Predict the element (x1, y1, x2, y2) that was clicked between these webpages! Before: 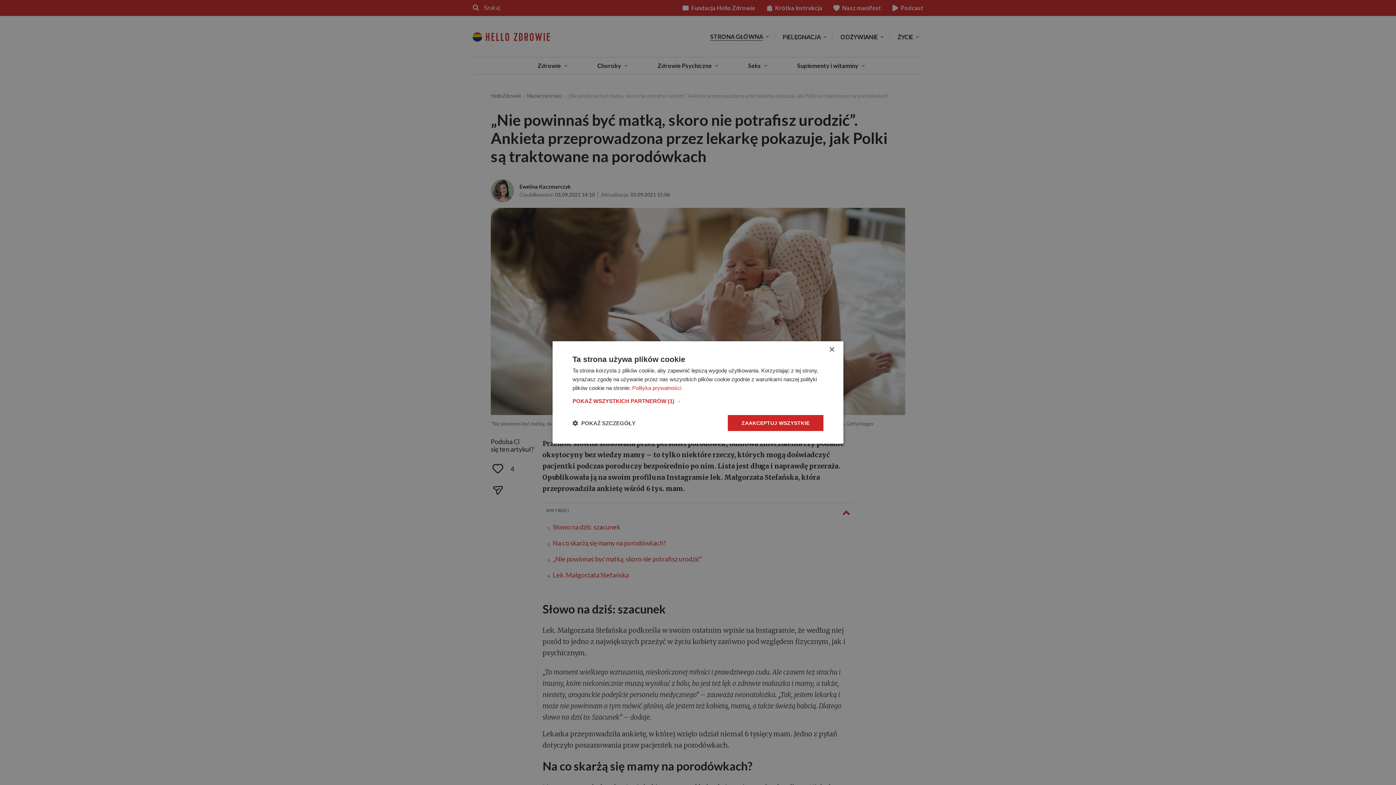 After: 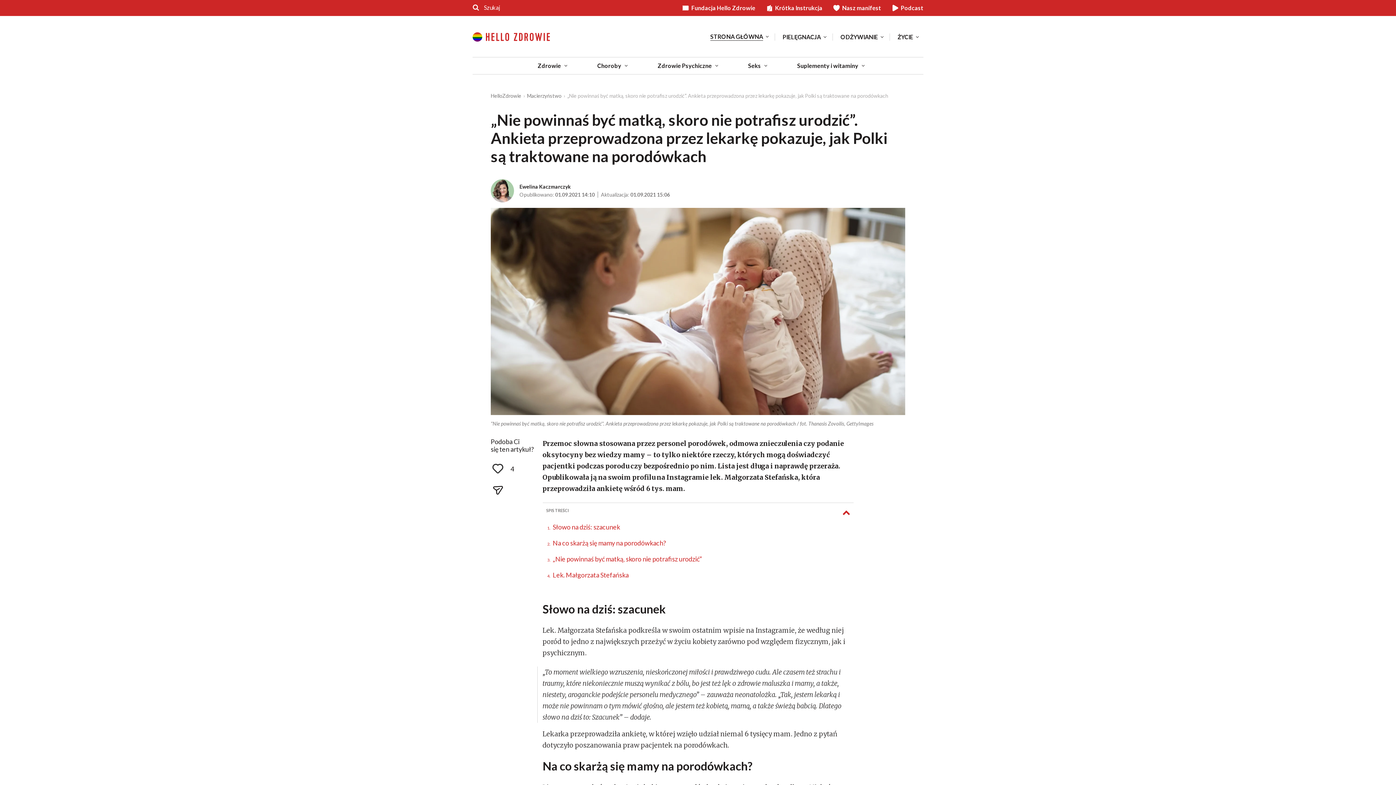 Action: bbox: (829, 347, 834, 352) label: Close